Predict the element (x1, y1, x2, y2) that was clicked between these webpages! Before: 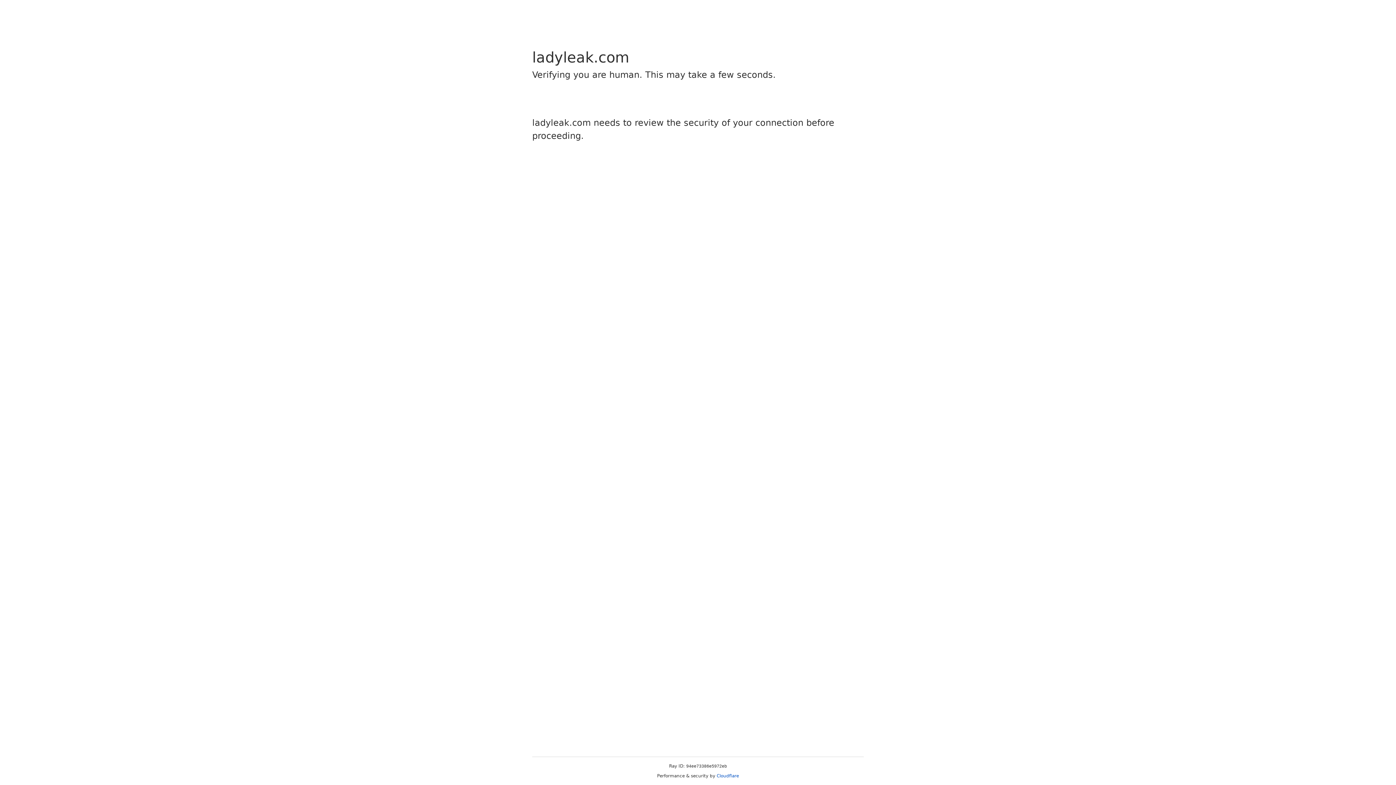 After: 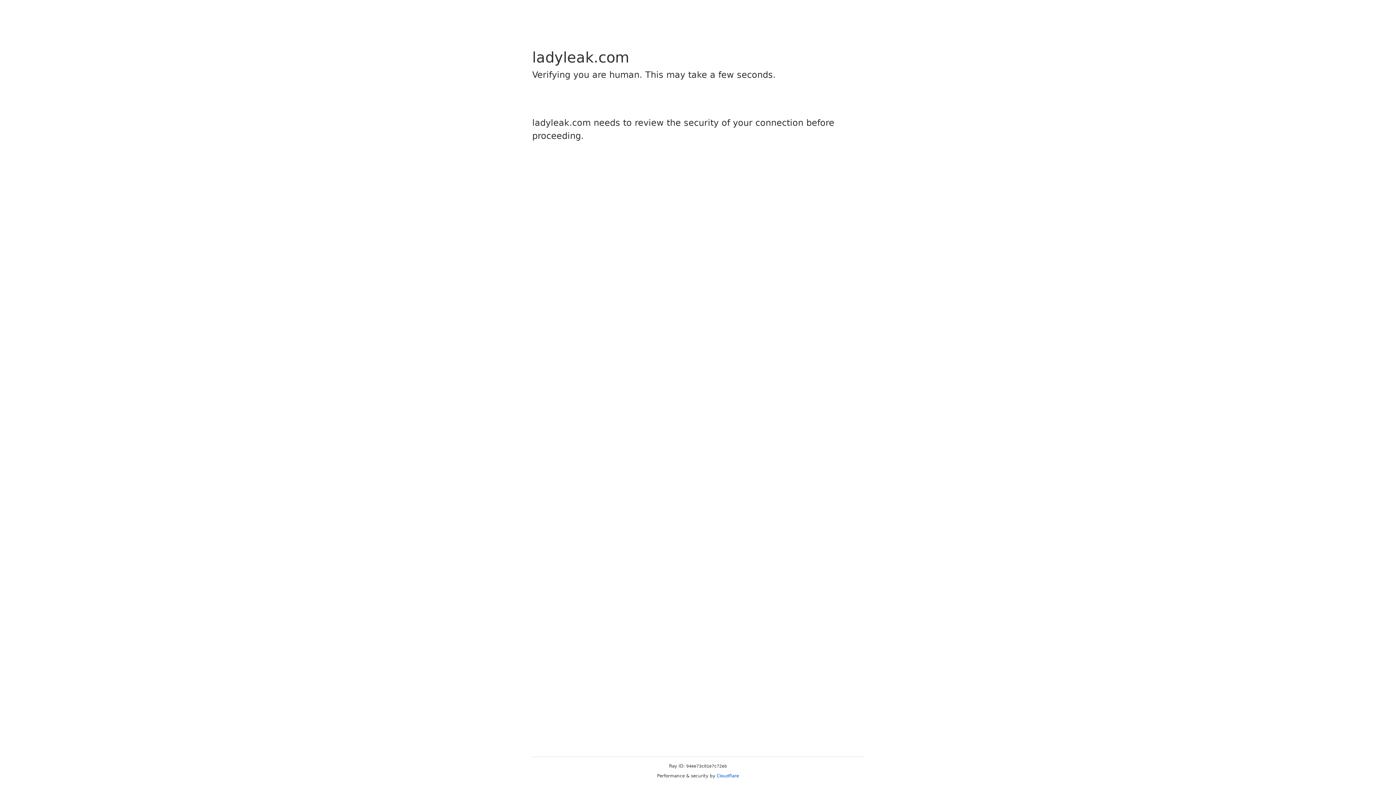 Action: bbox: (716, 773, 739, 778) label: Cloudflare